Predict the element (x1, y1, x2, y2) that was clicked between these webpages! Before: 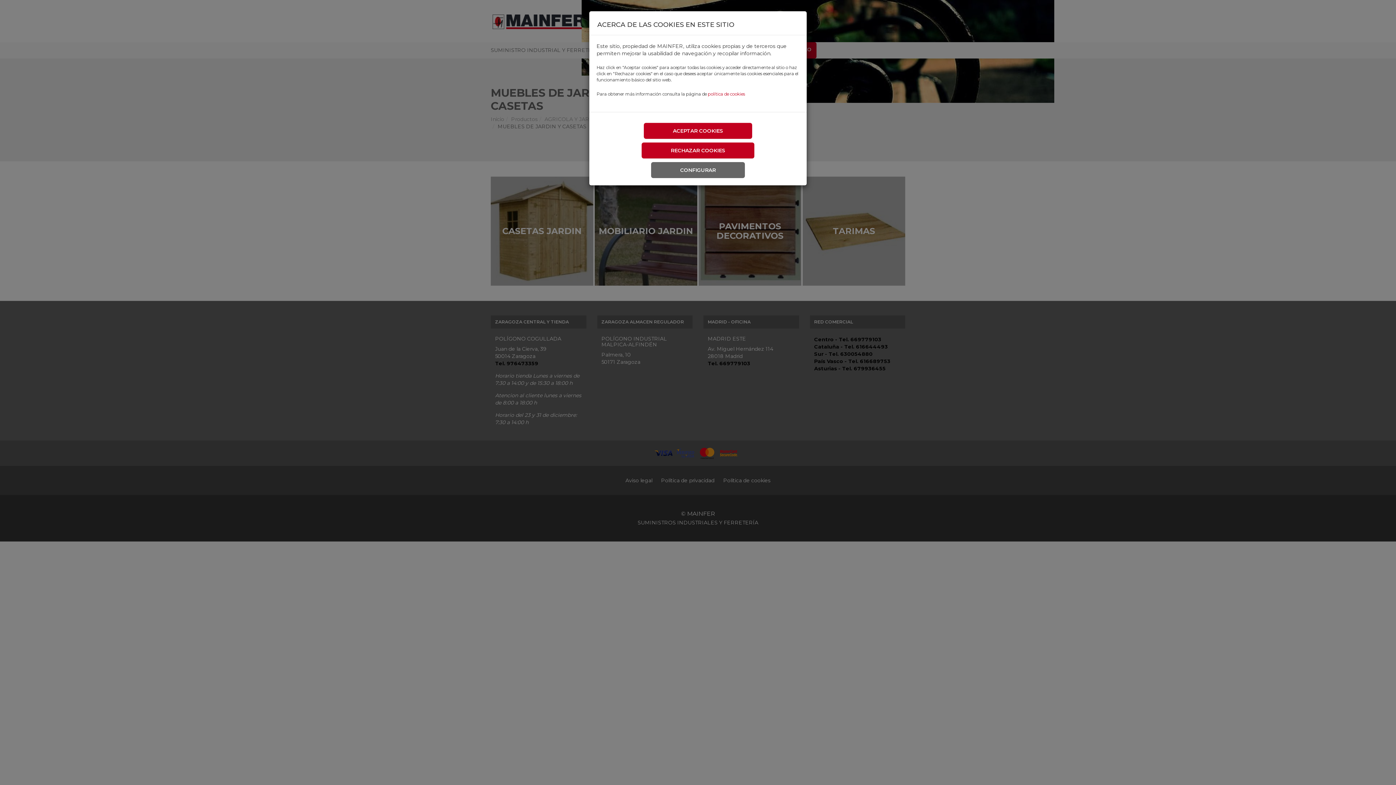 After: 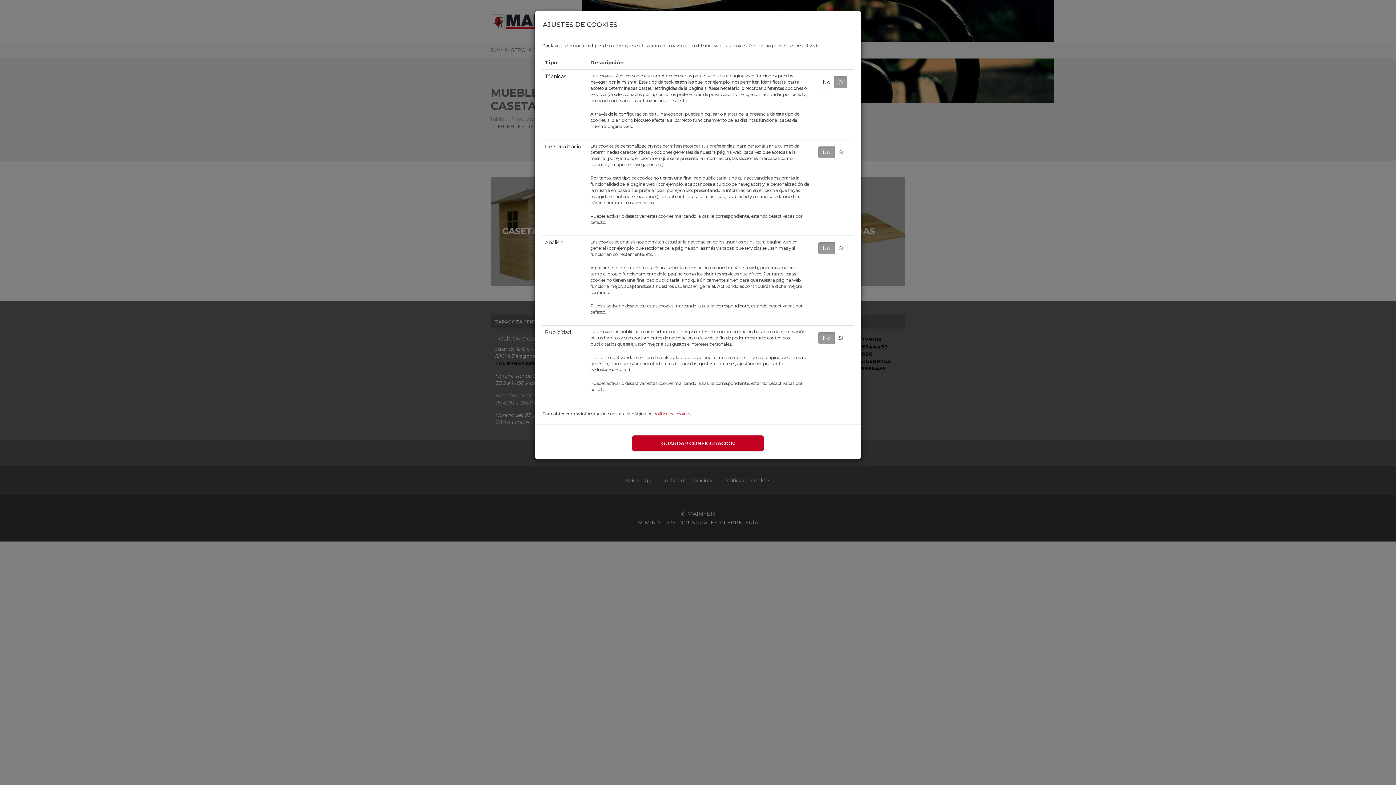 Action: label: CONFIGURAR bbox: (651, 162, 745, 178)